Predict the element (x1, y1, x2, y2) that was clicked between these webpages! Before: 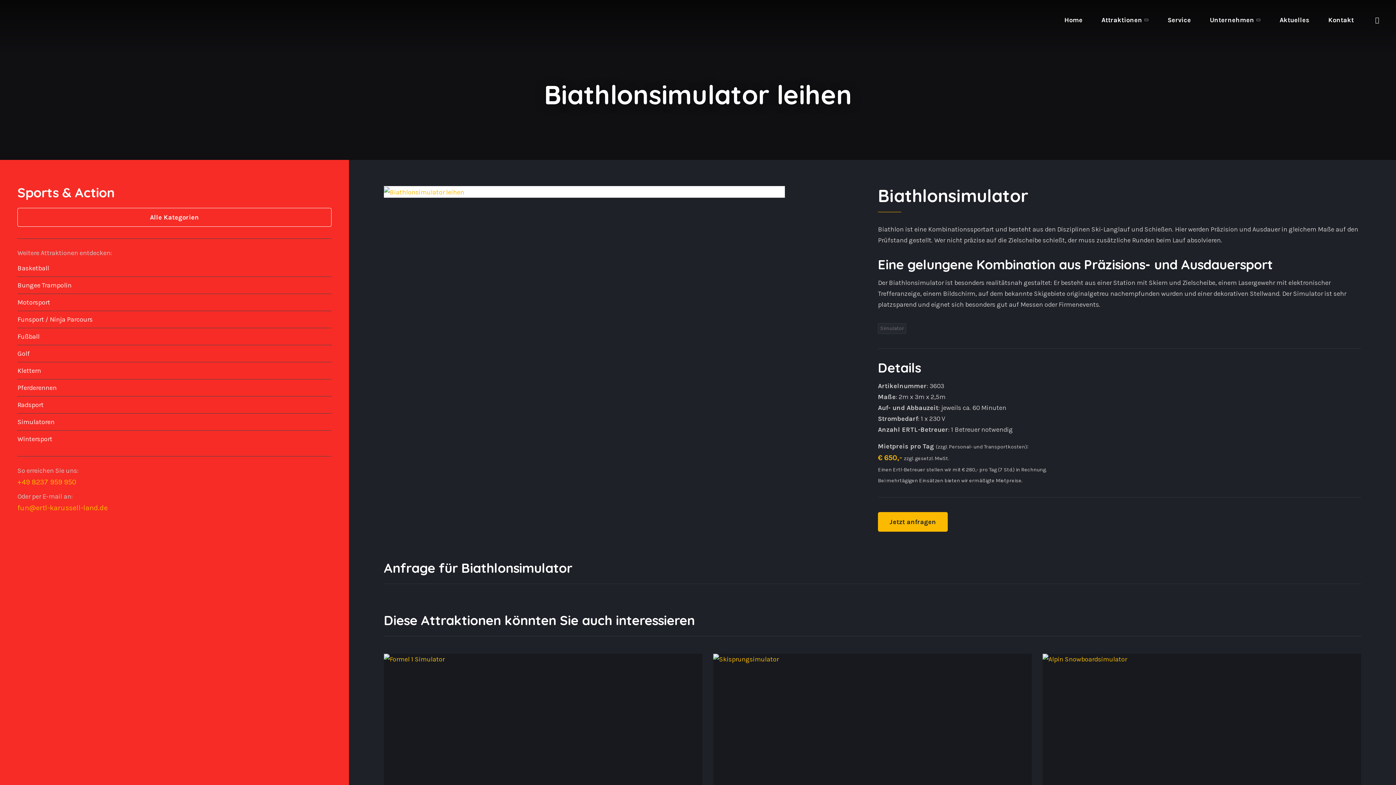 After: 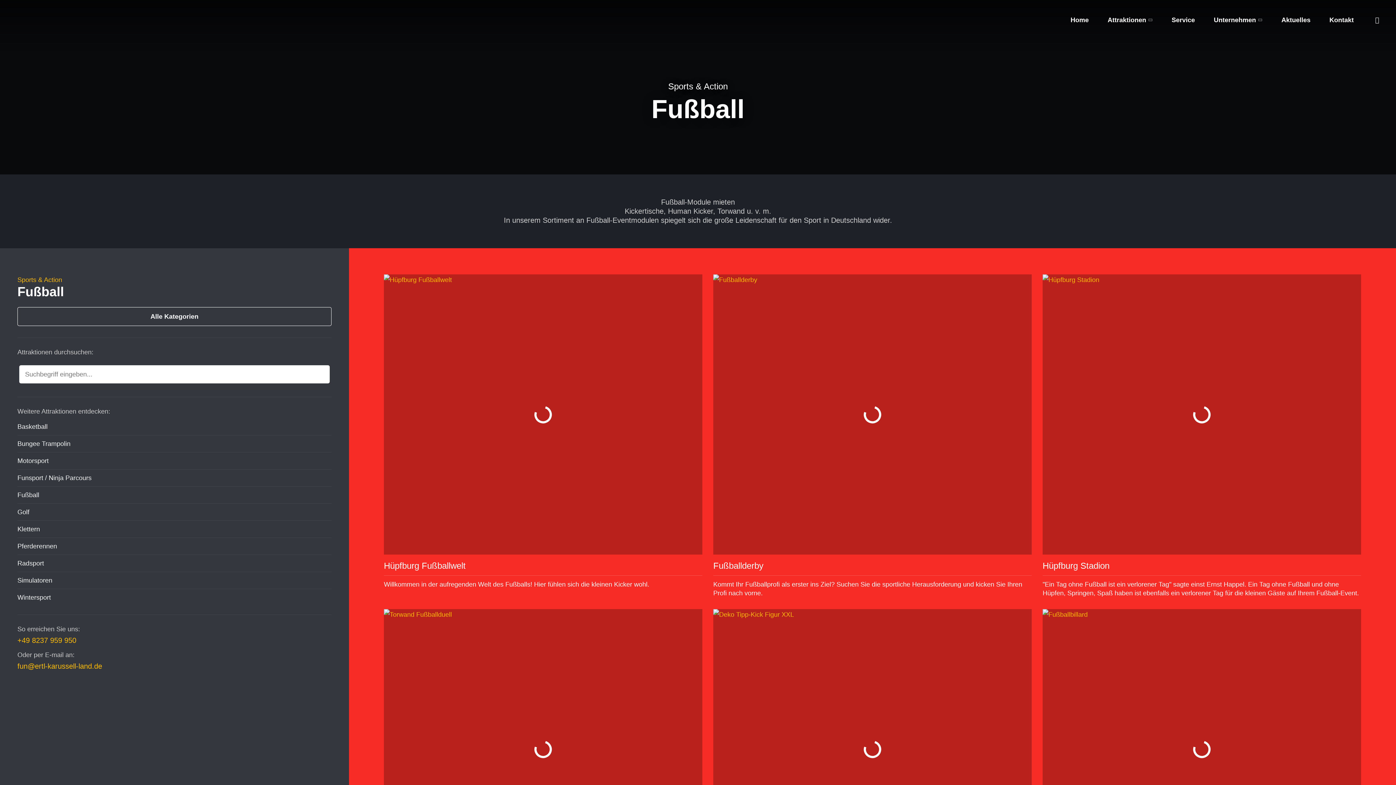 Action: bbox: (17, 328, 331, 345) label: Fußball